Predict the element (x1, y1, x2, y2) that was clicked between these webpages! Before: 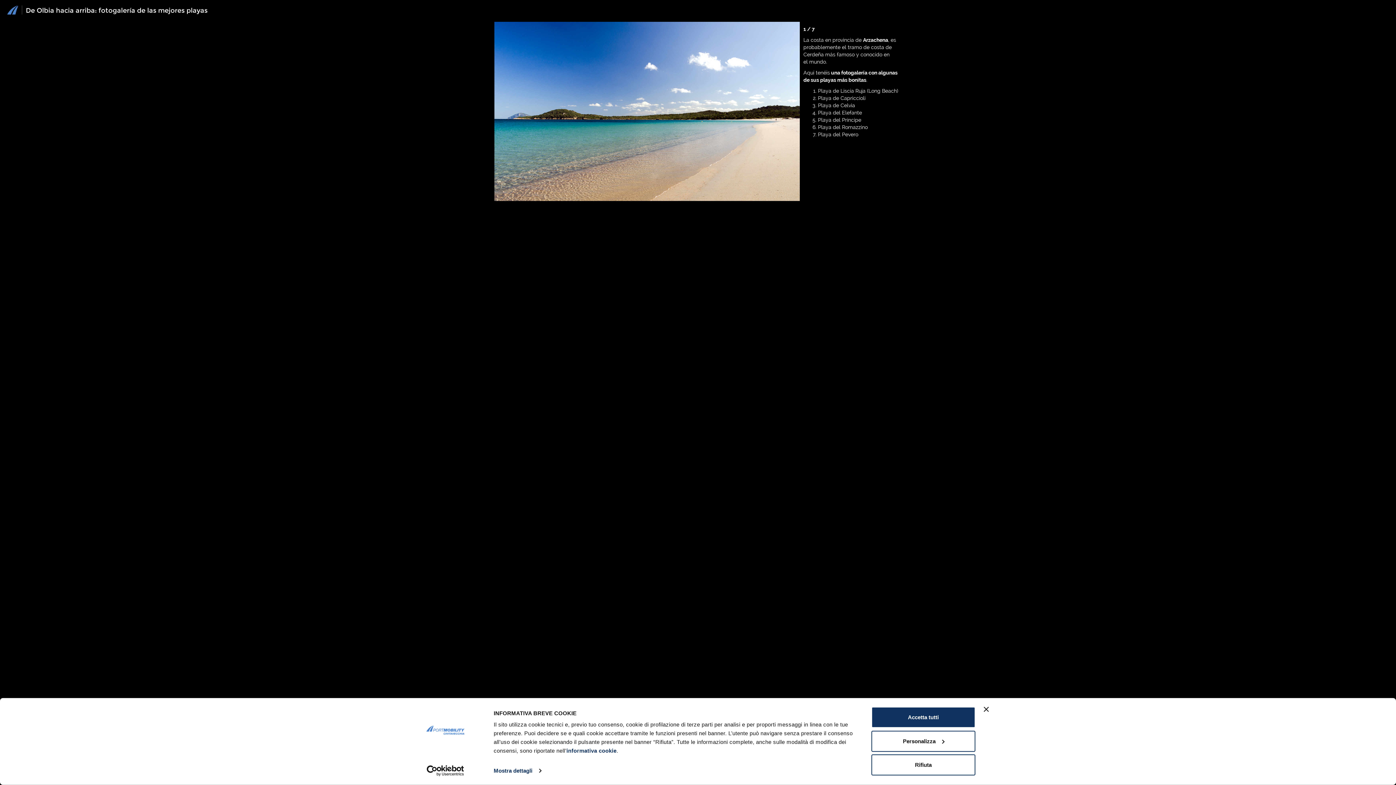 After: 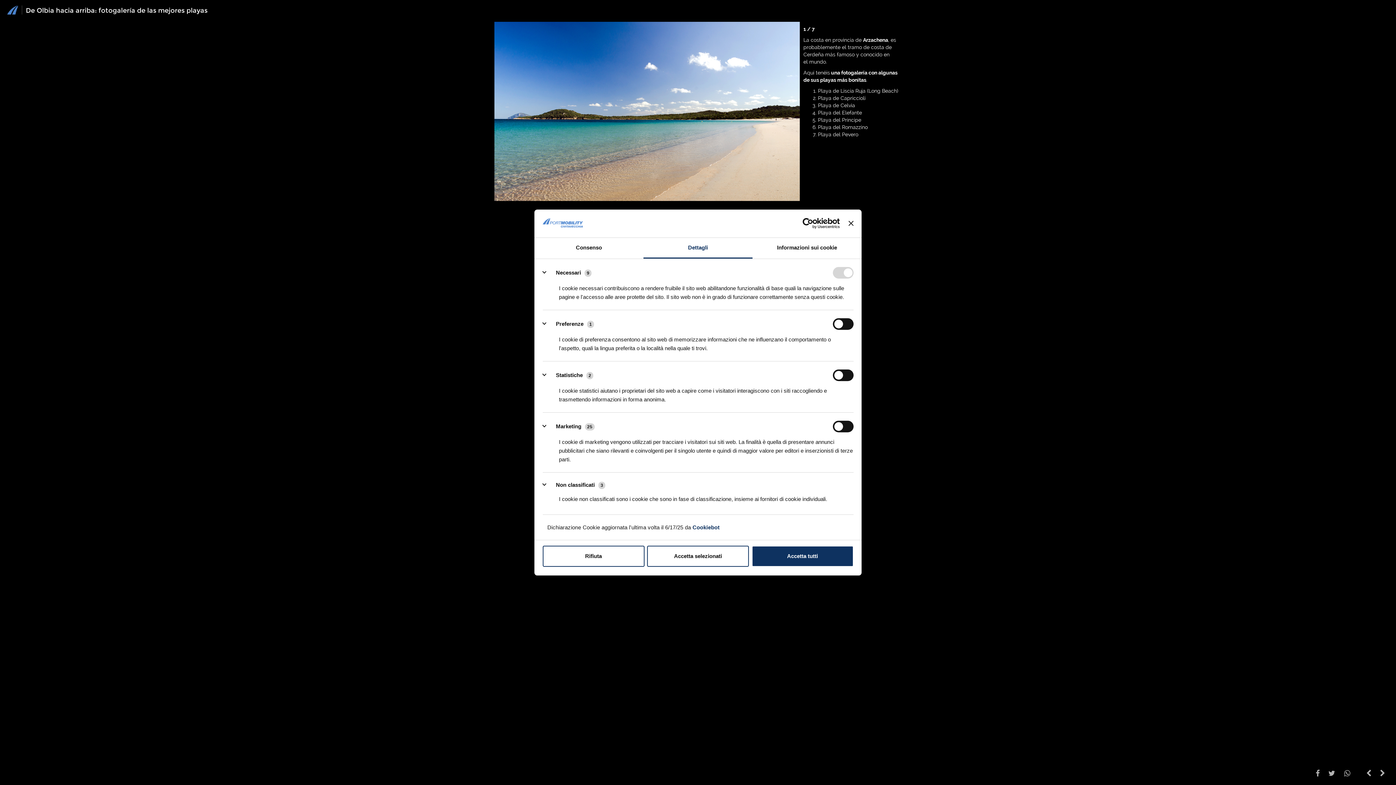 Action: bbox: (493, 765, 541, 776) label: Mostra dettagli